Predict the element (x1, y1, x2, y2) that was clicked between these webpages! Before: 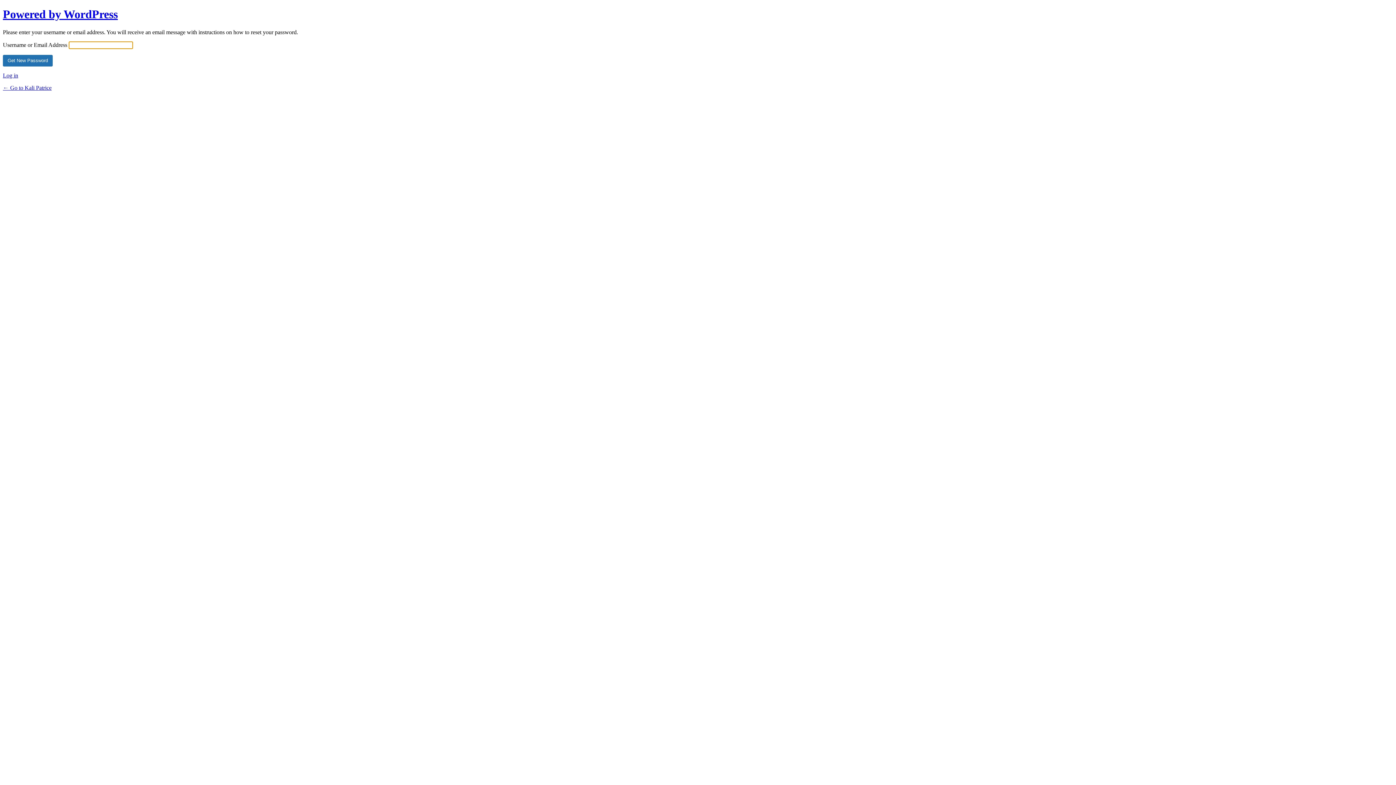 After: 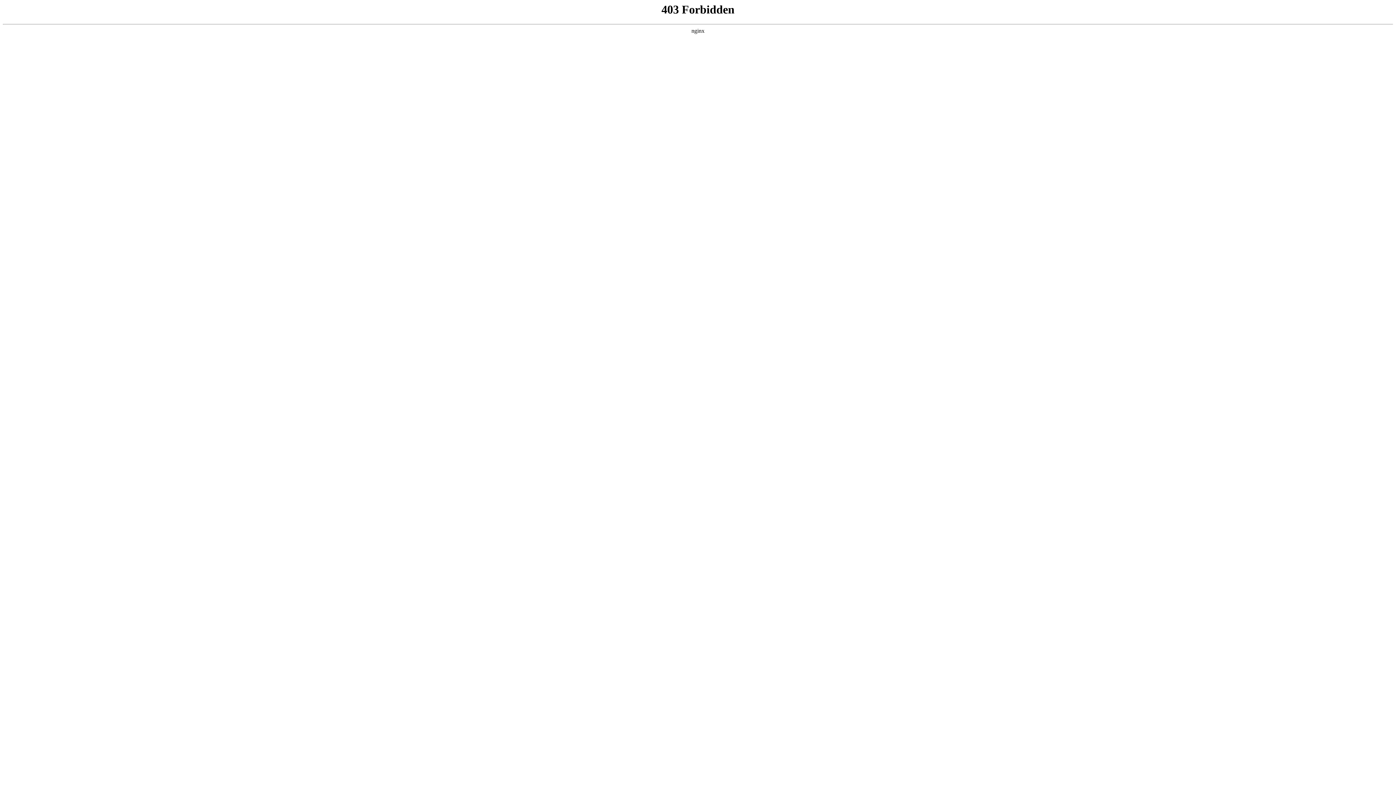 Action: label: Powered by WordPress bbox: (2, 7, 117, 20)